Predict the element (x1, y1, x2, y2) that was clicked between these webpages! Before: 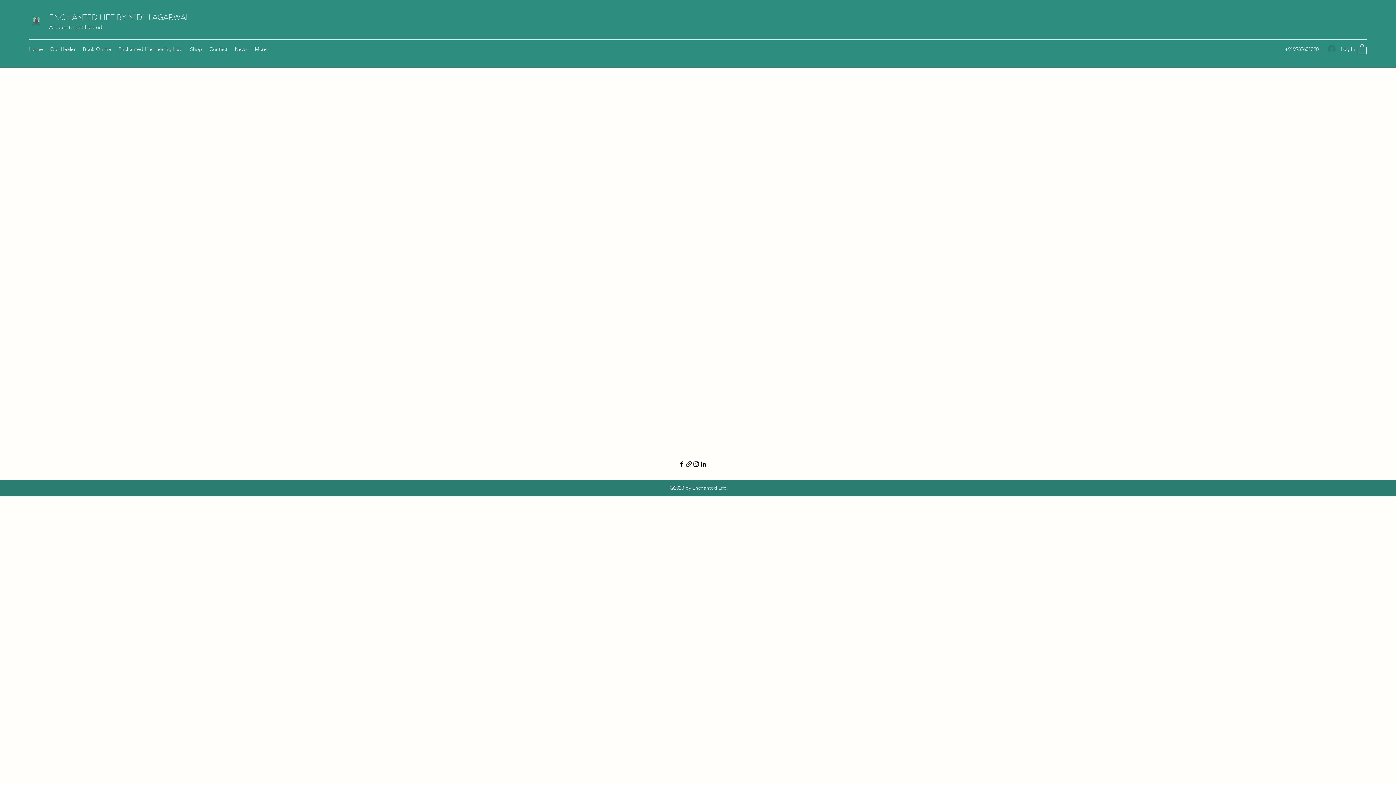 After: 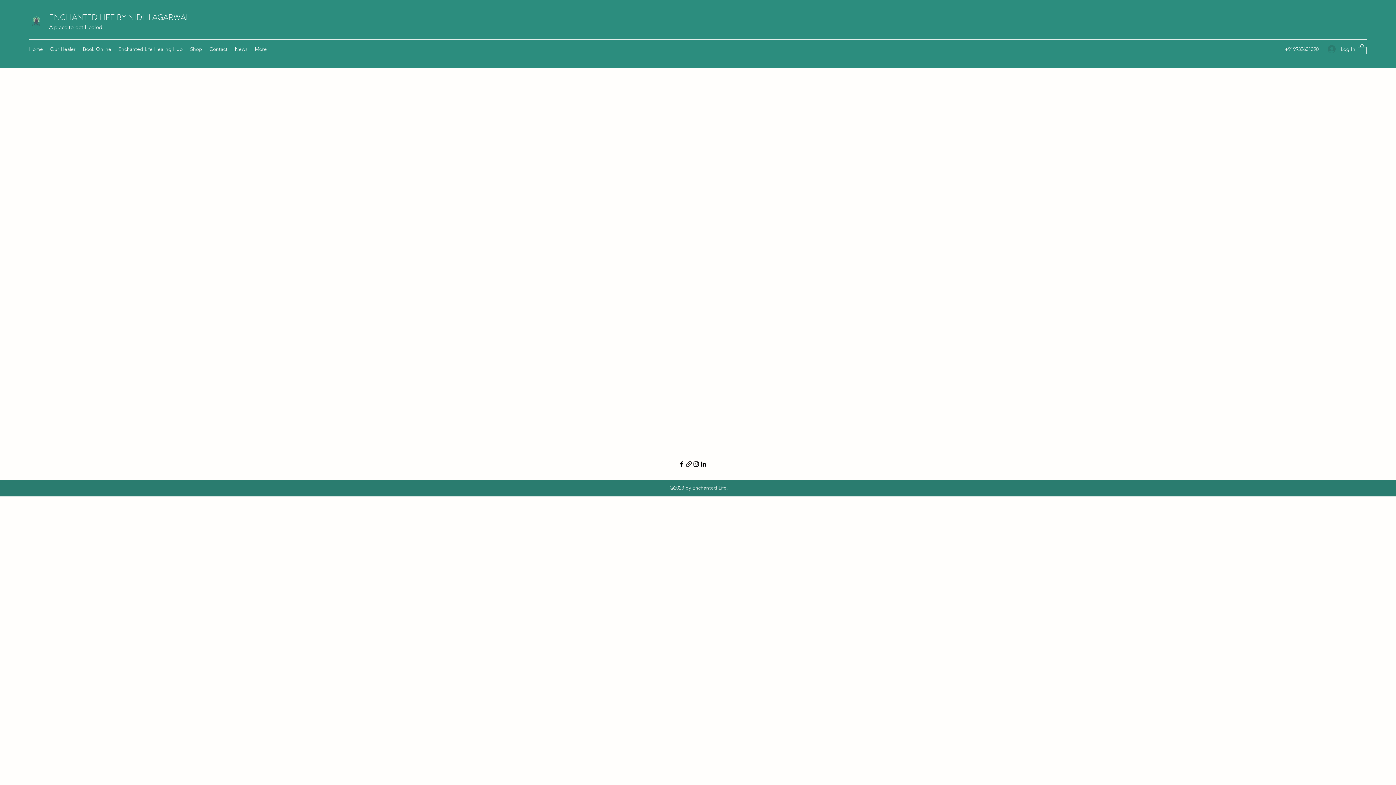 Action: bbox: (685, 460, 692, 467)